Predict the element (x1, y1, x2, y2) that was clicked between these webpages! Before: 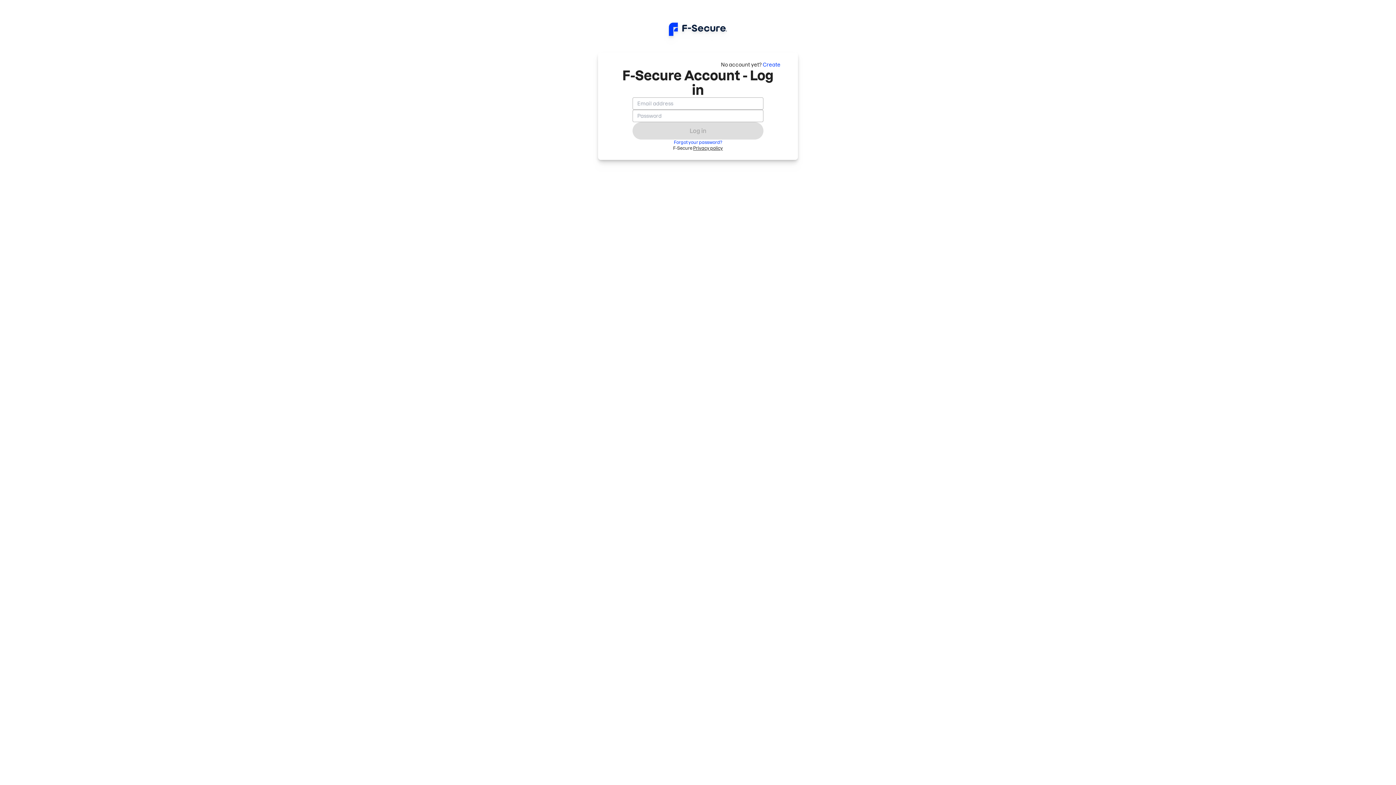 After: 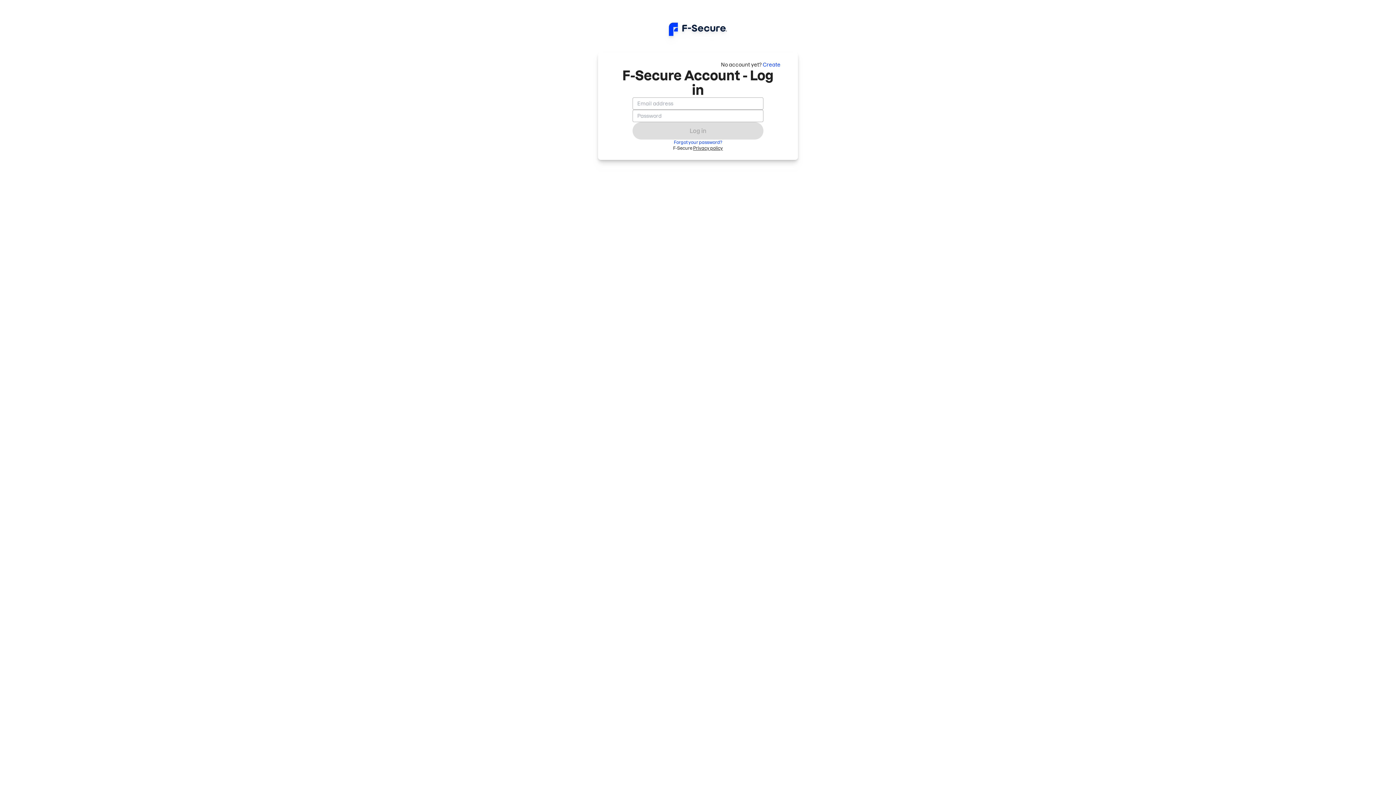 Action: bbox: (693, 145, 723, 150) label: Privacy policy